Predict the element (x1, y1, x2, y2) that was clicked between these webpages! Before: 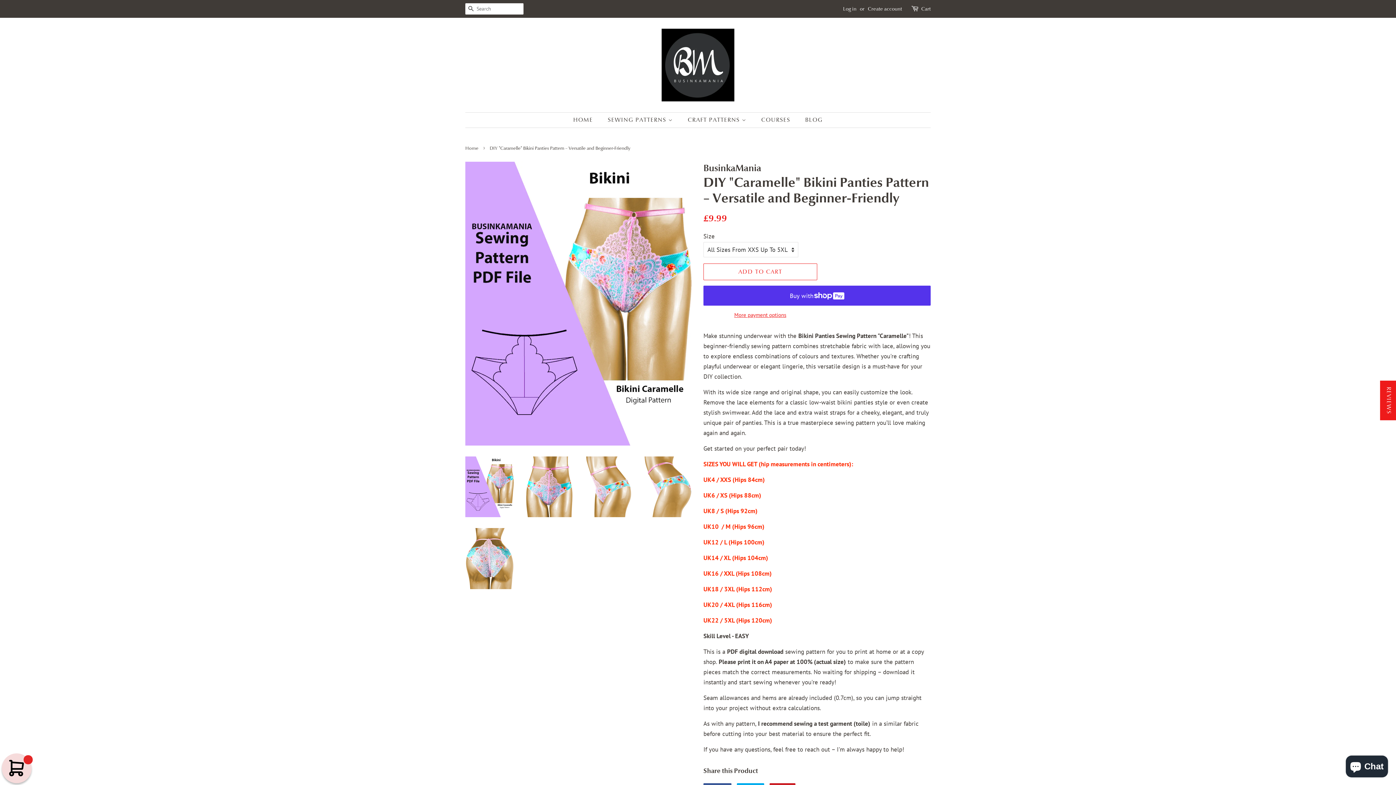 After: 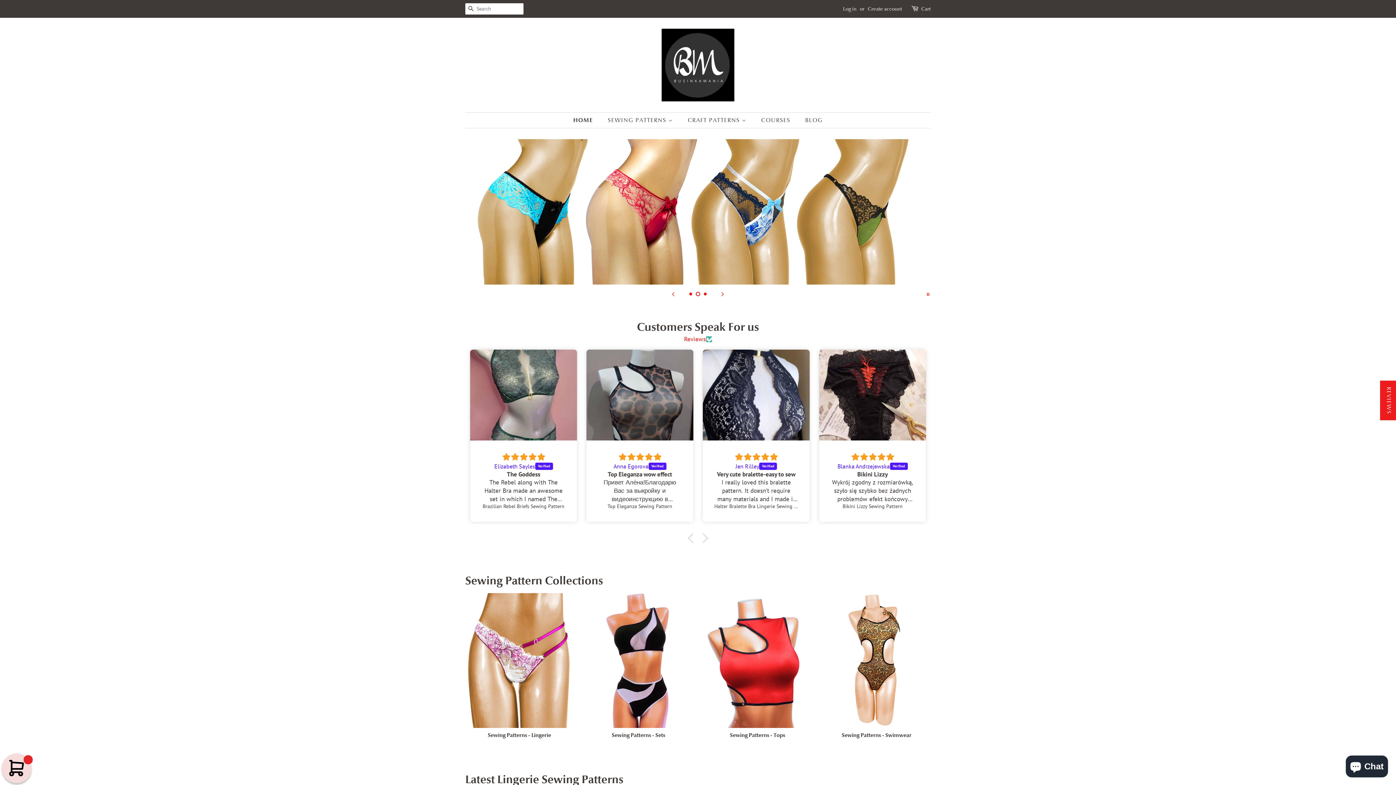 Action: label: Home bbox: (465, 145, 480, 151)